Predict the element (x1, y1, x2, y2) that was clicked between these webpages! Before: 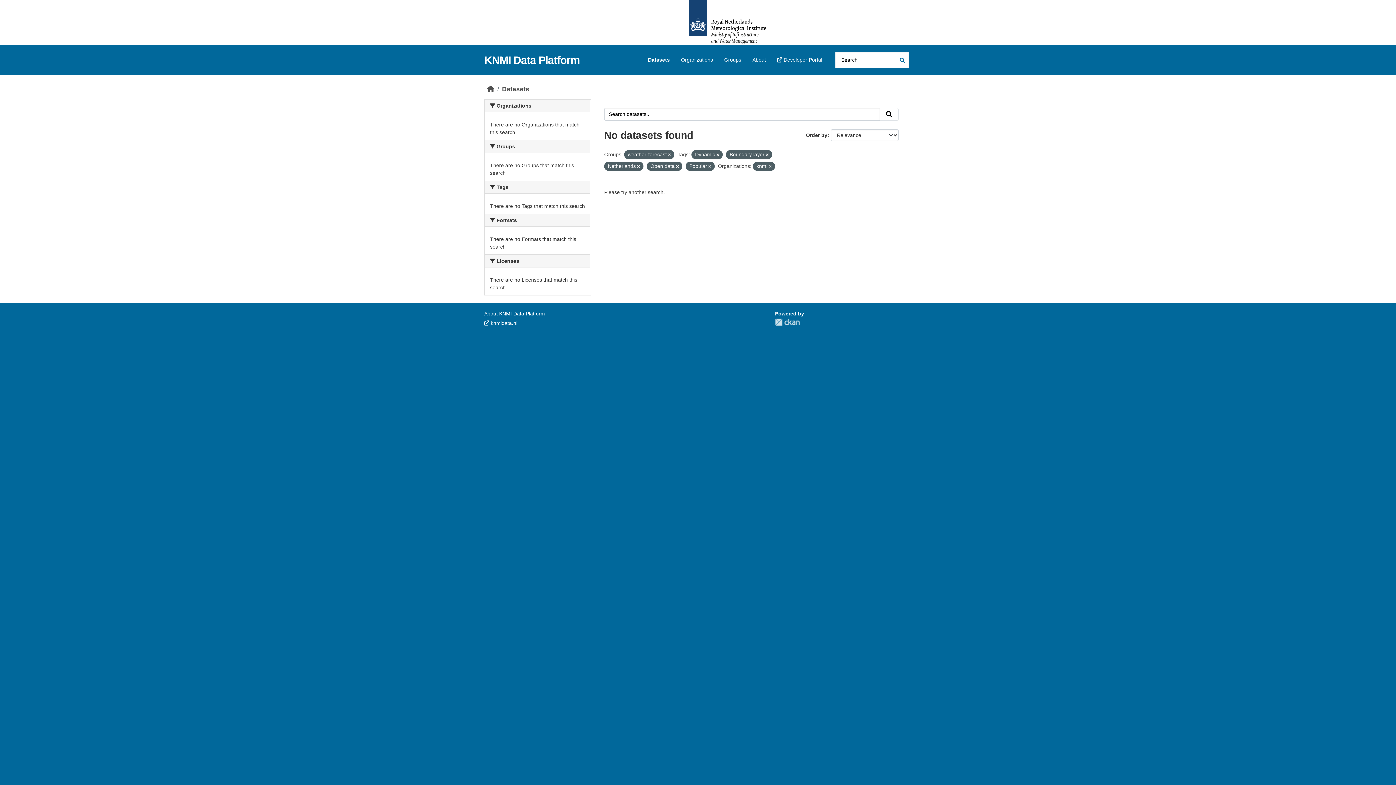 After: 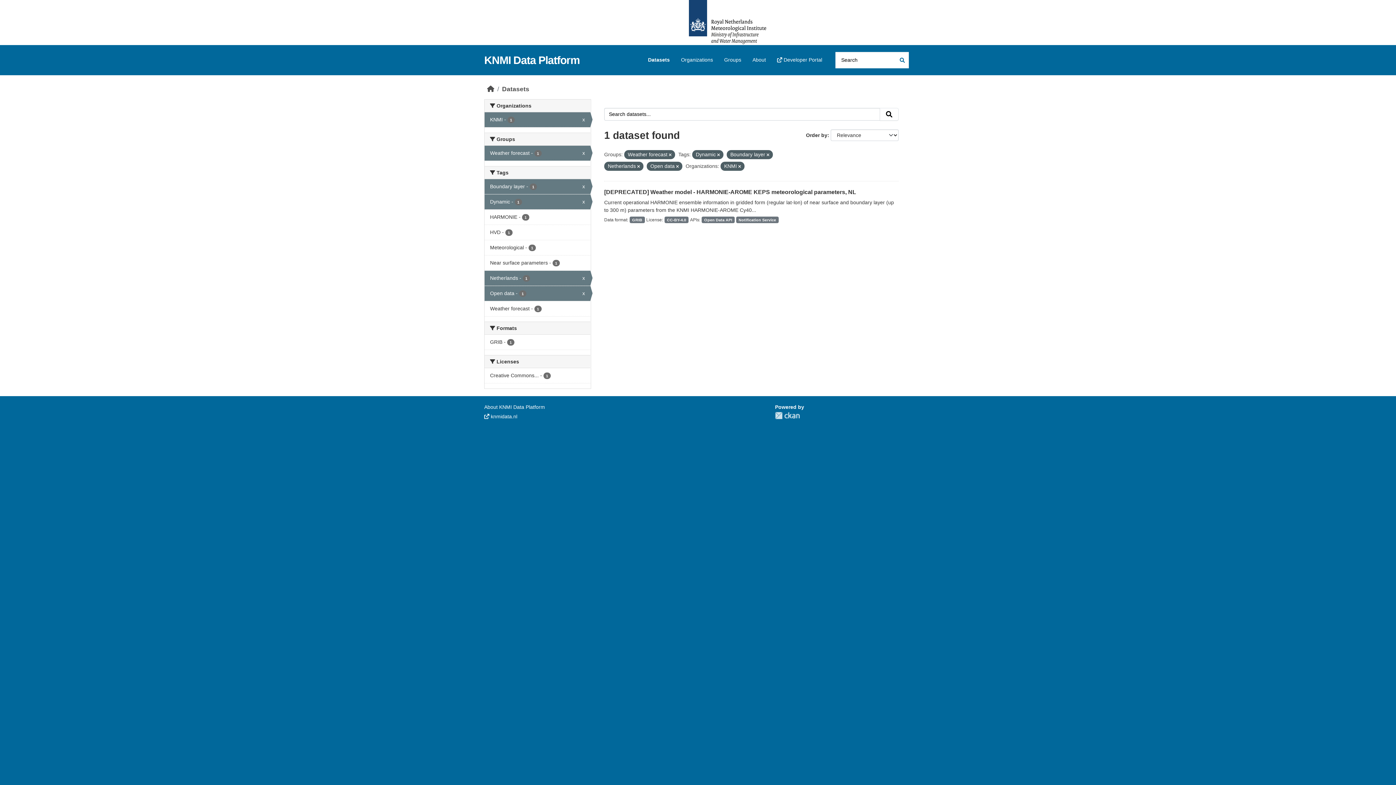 Action: bbox: (708, 164, 711, 168)